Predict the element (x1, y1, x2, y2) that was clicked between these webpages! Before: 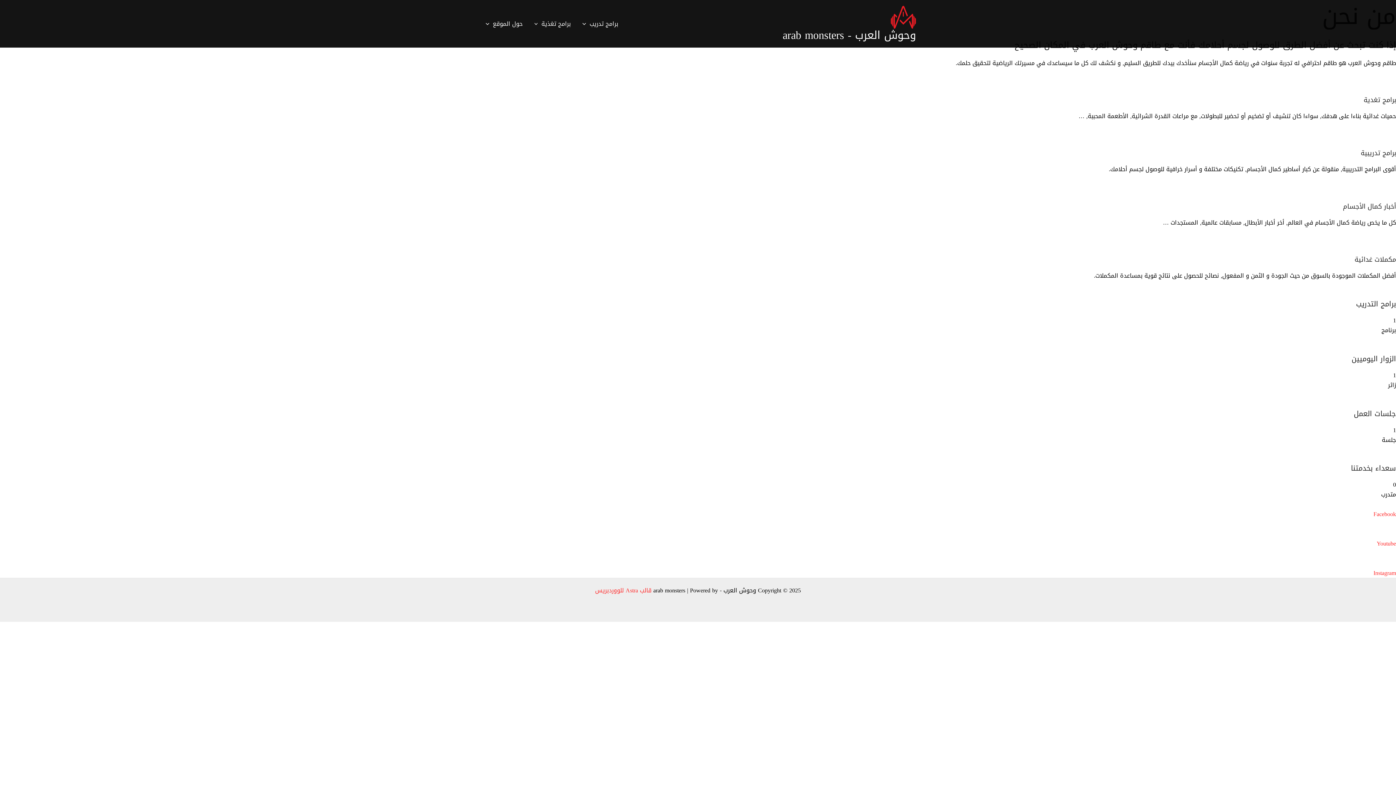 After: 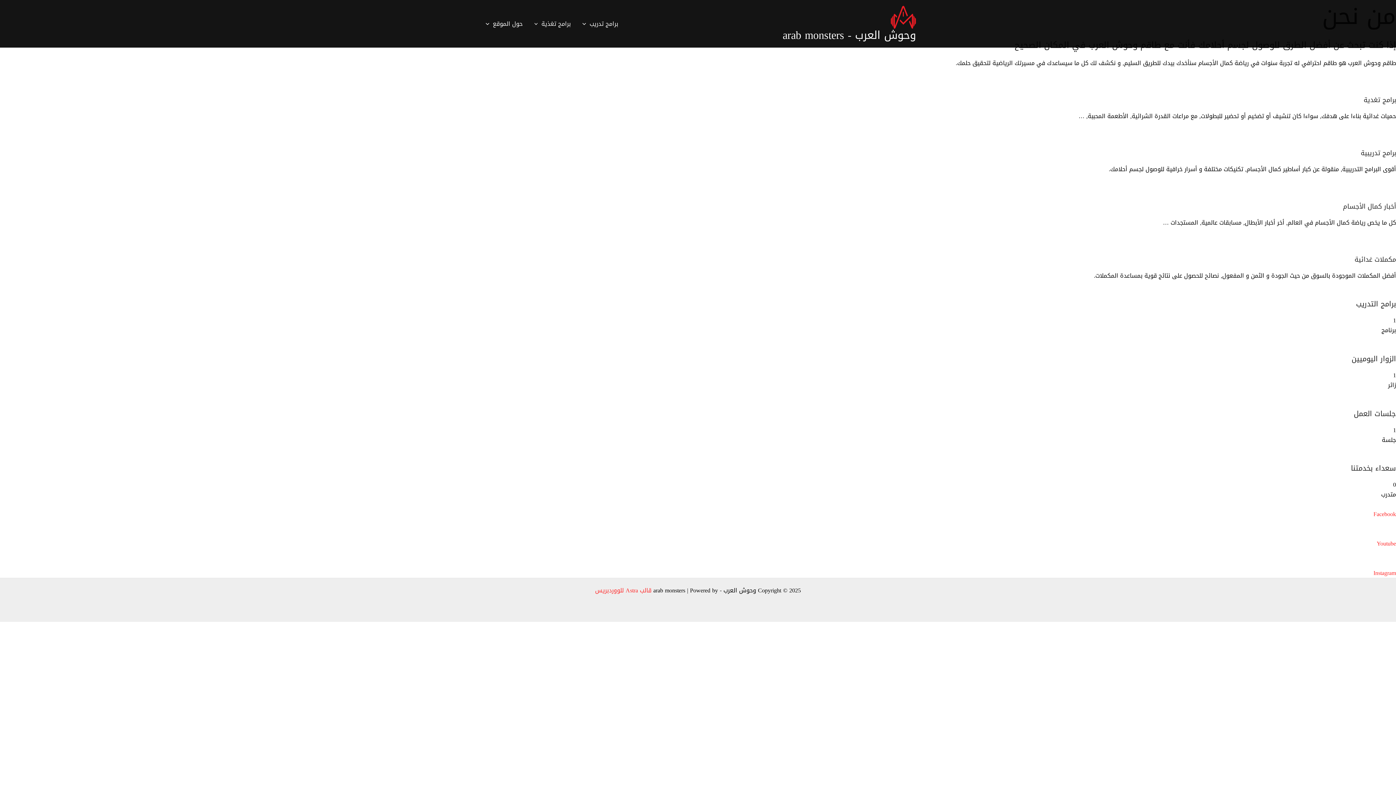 Action: bbox: (480, 9, 528, 38) label: حول الموقع